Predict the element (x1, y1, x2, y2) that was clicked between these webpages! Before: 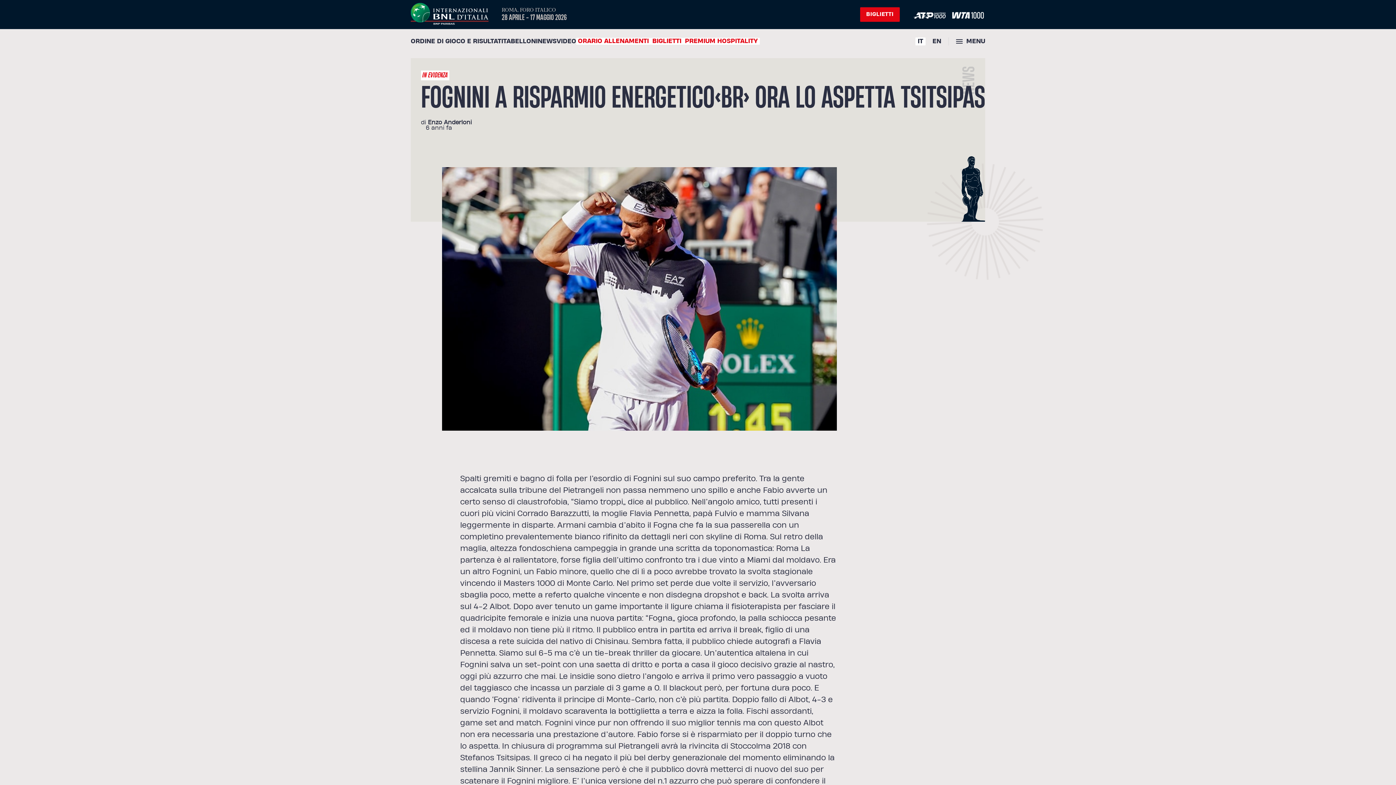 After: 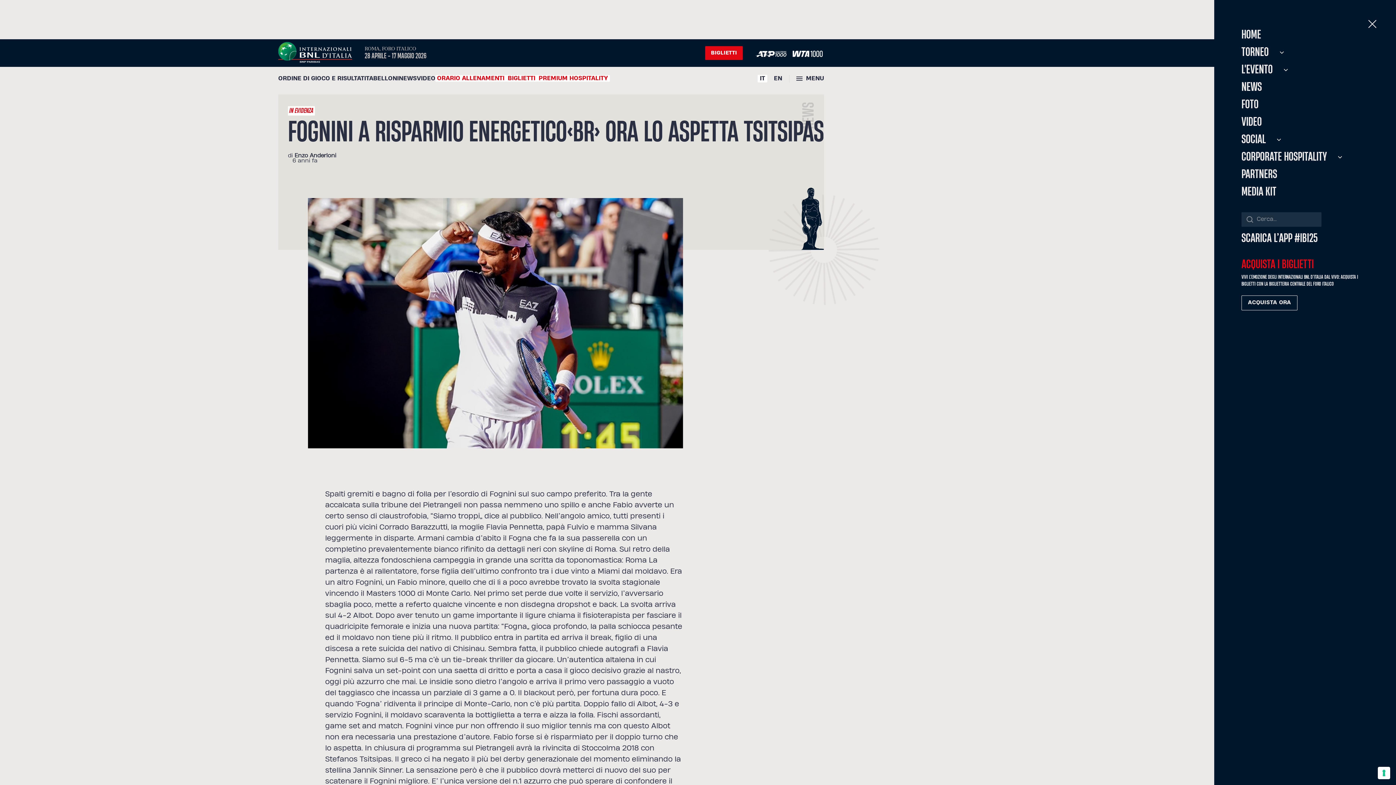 Action: label: MENU bbox: (956, 37, 985, 45)